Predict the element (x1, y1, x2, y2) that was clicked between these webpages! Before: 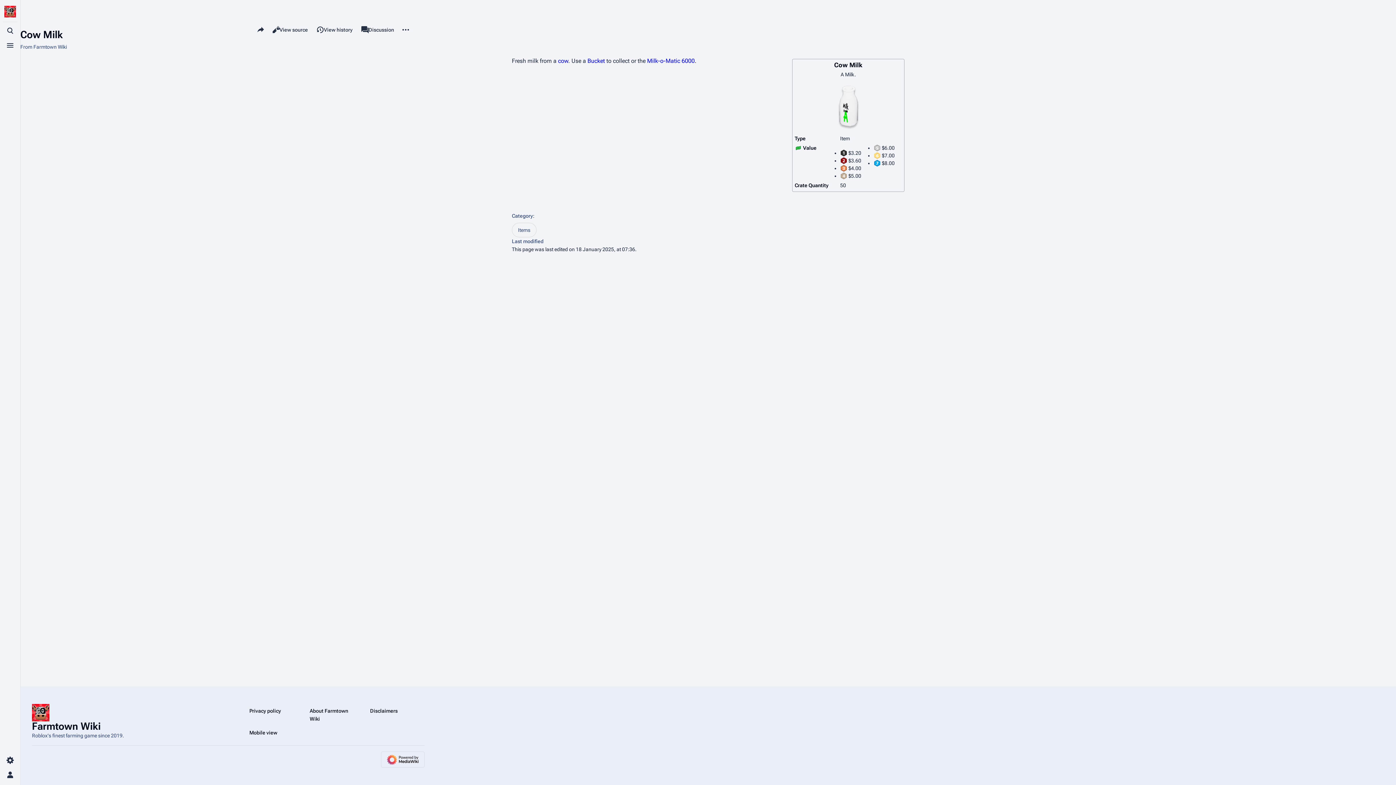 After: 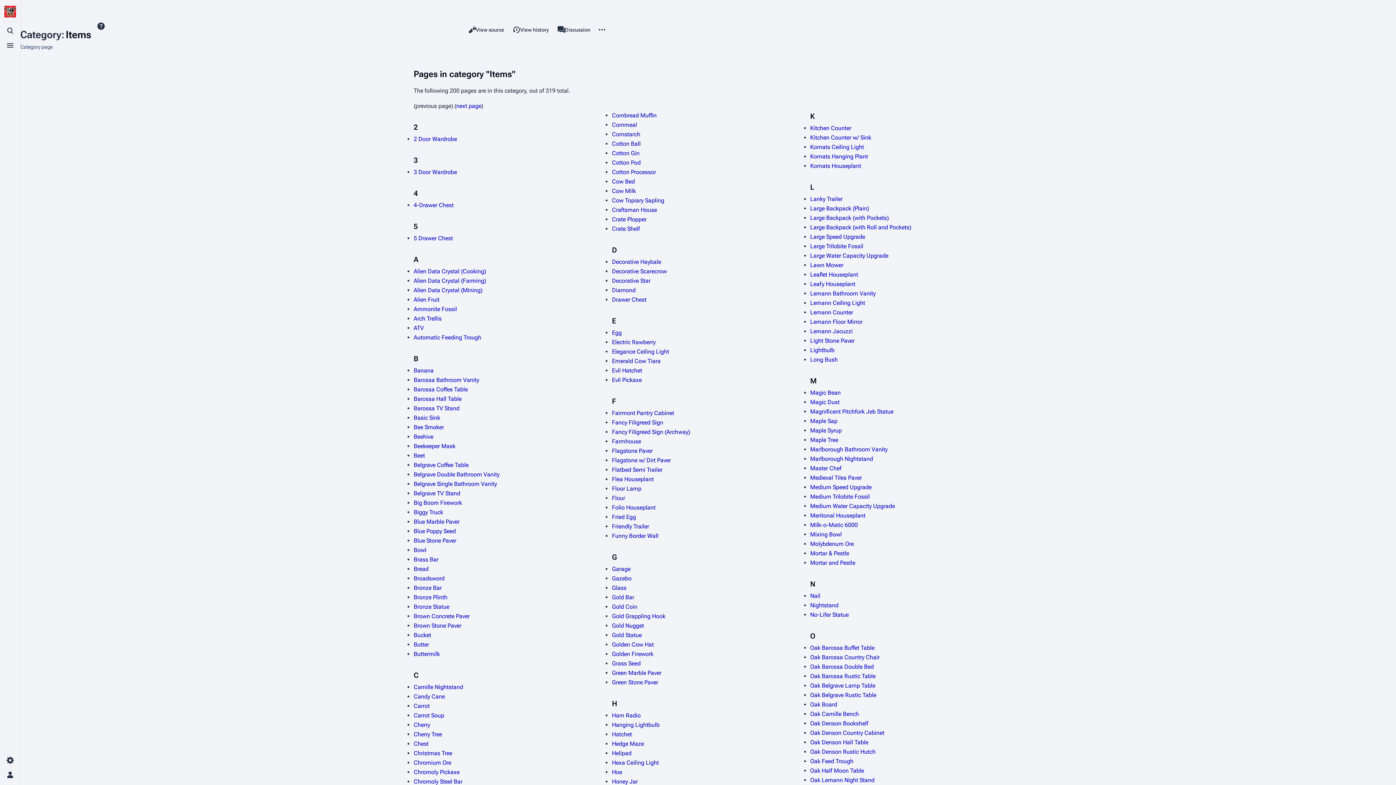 Action: bbox: (512, 222, 536, 237) label: Items